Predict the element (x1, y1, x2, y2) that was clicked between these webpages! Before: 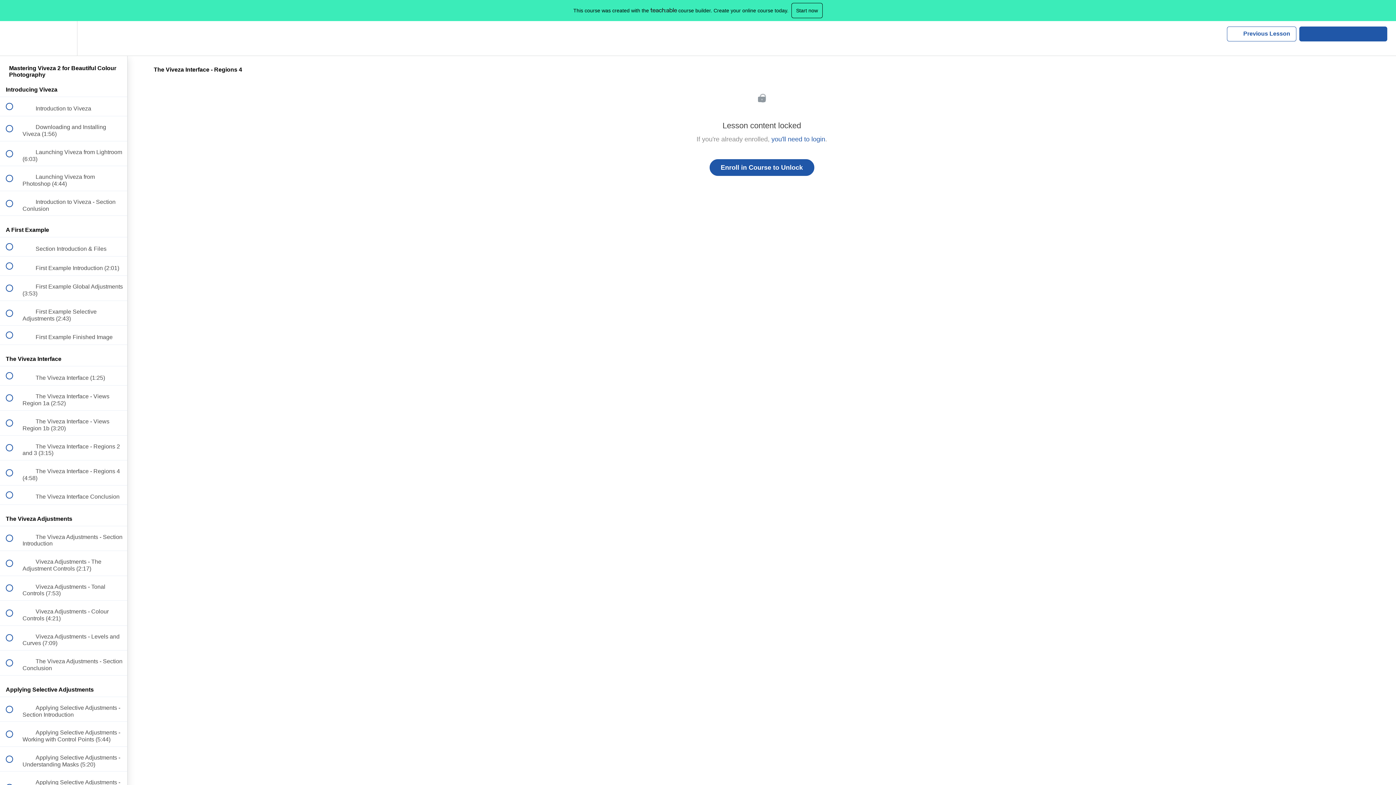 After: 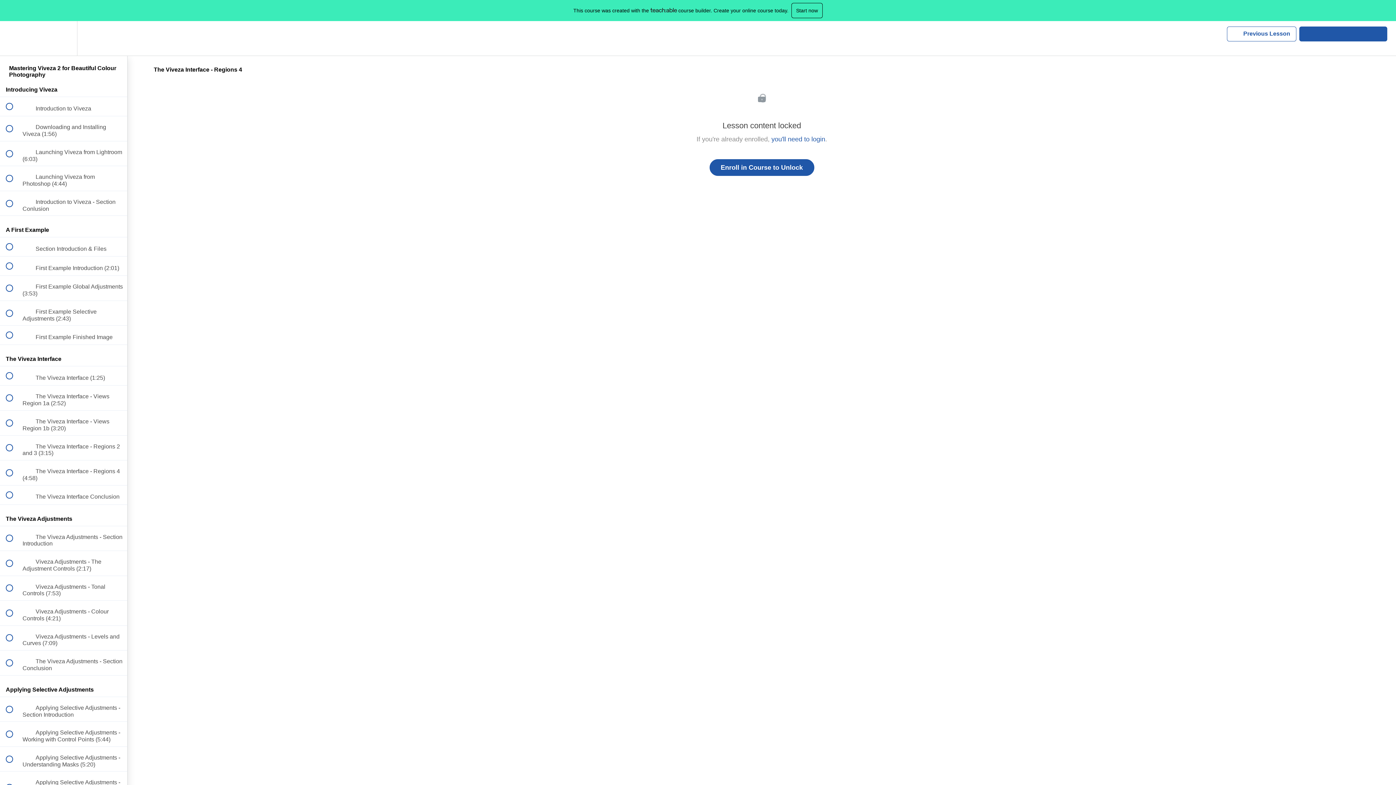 Action: bbox: (1299, 26, 1387, 41) label: Complete and Continue
 